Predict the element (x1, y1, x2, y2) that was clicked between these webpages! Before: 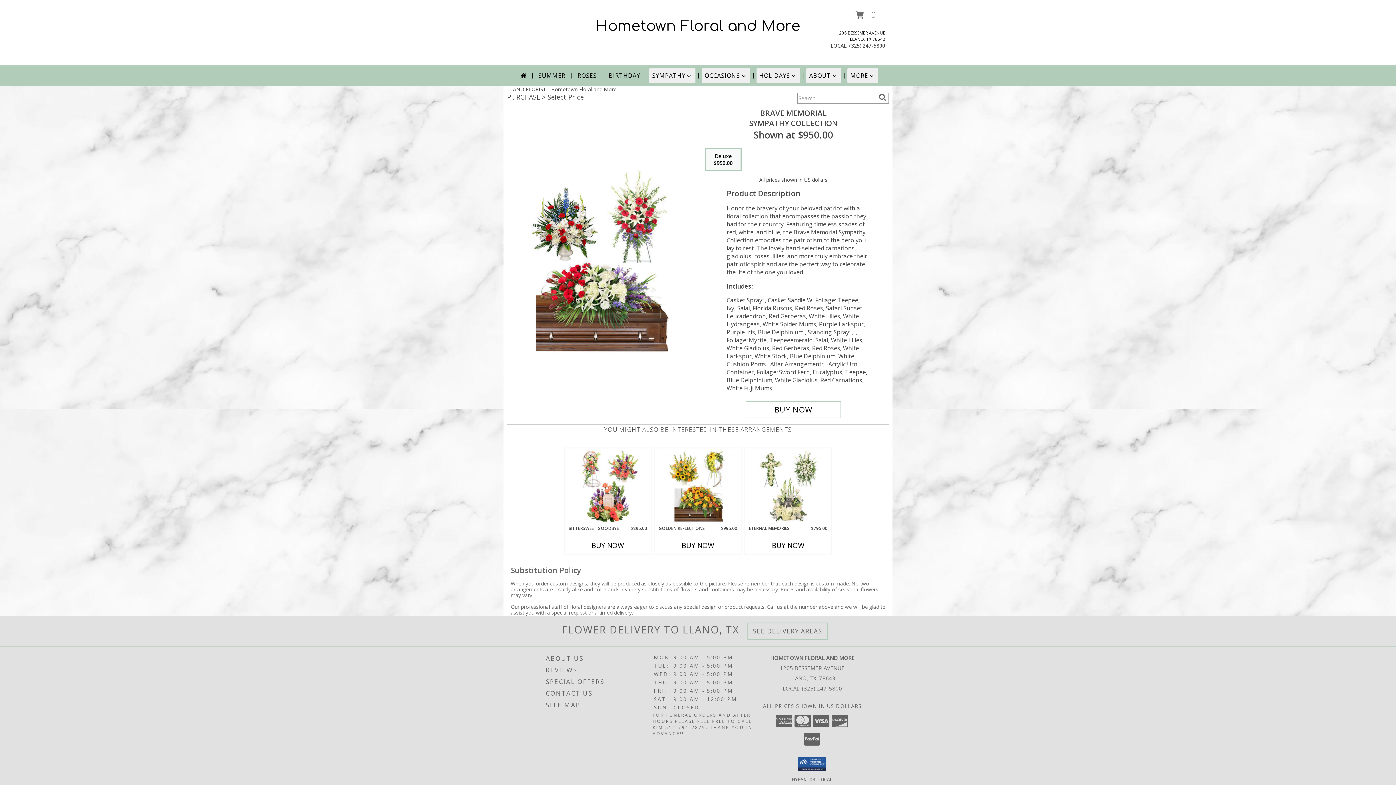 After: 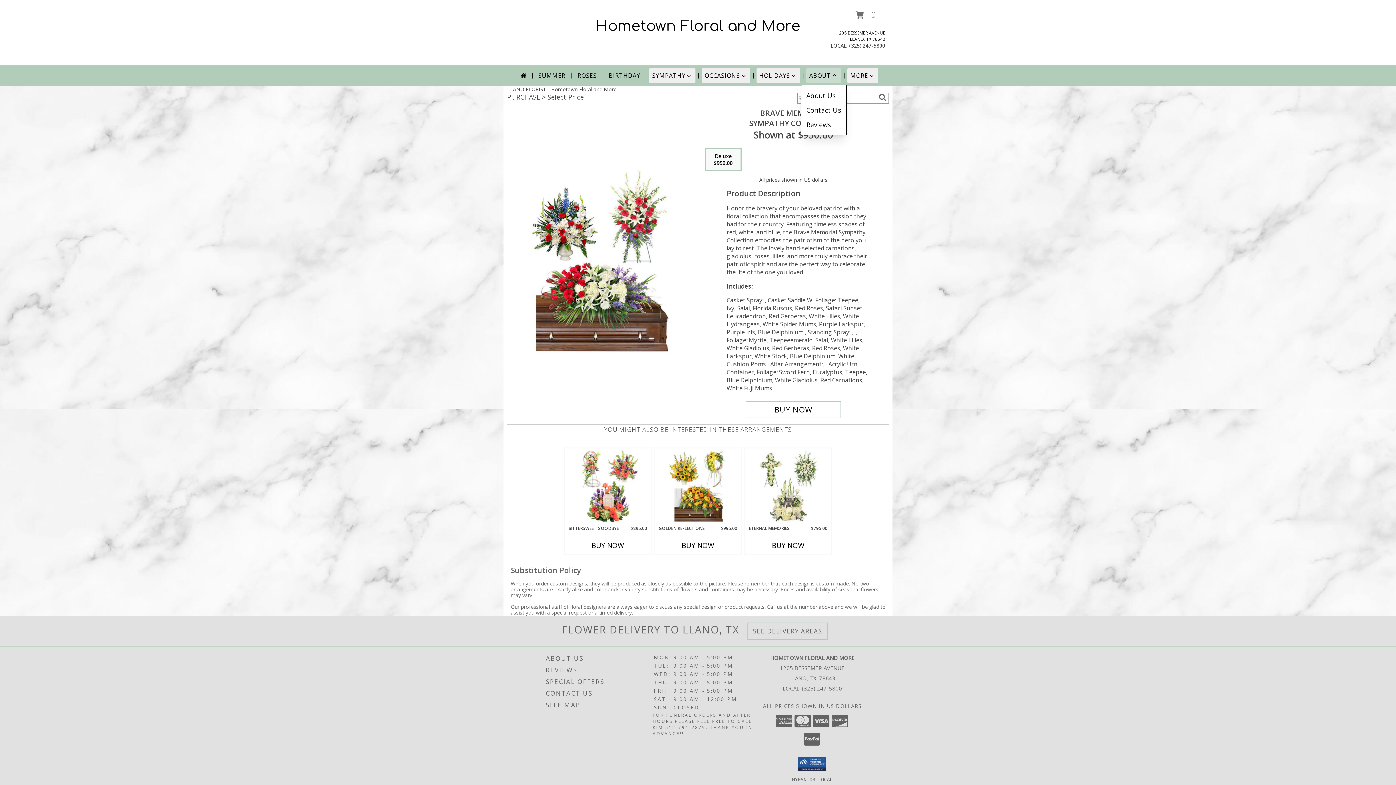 Action: label: ABOUT bbox: (806, 68, 841, 82)